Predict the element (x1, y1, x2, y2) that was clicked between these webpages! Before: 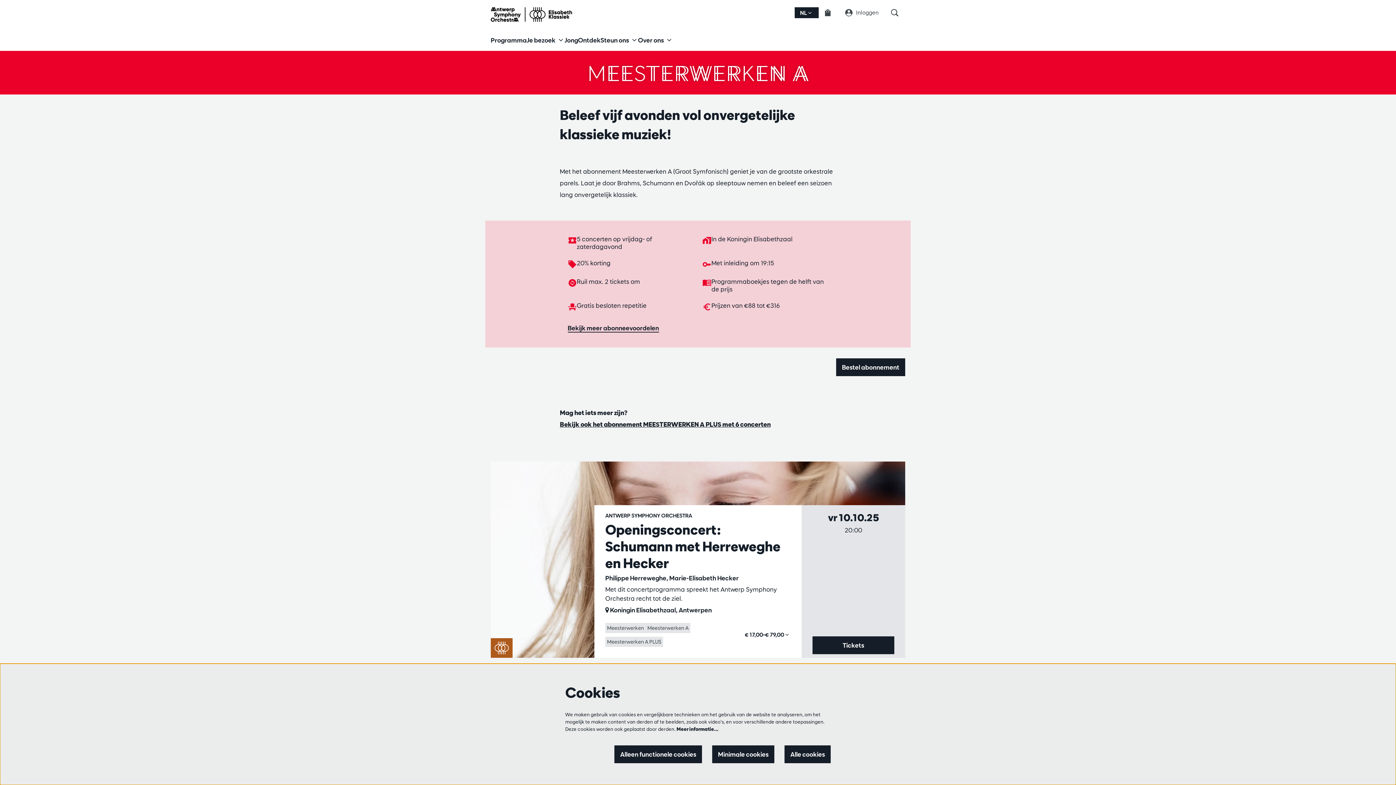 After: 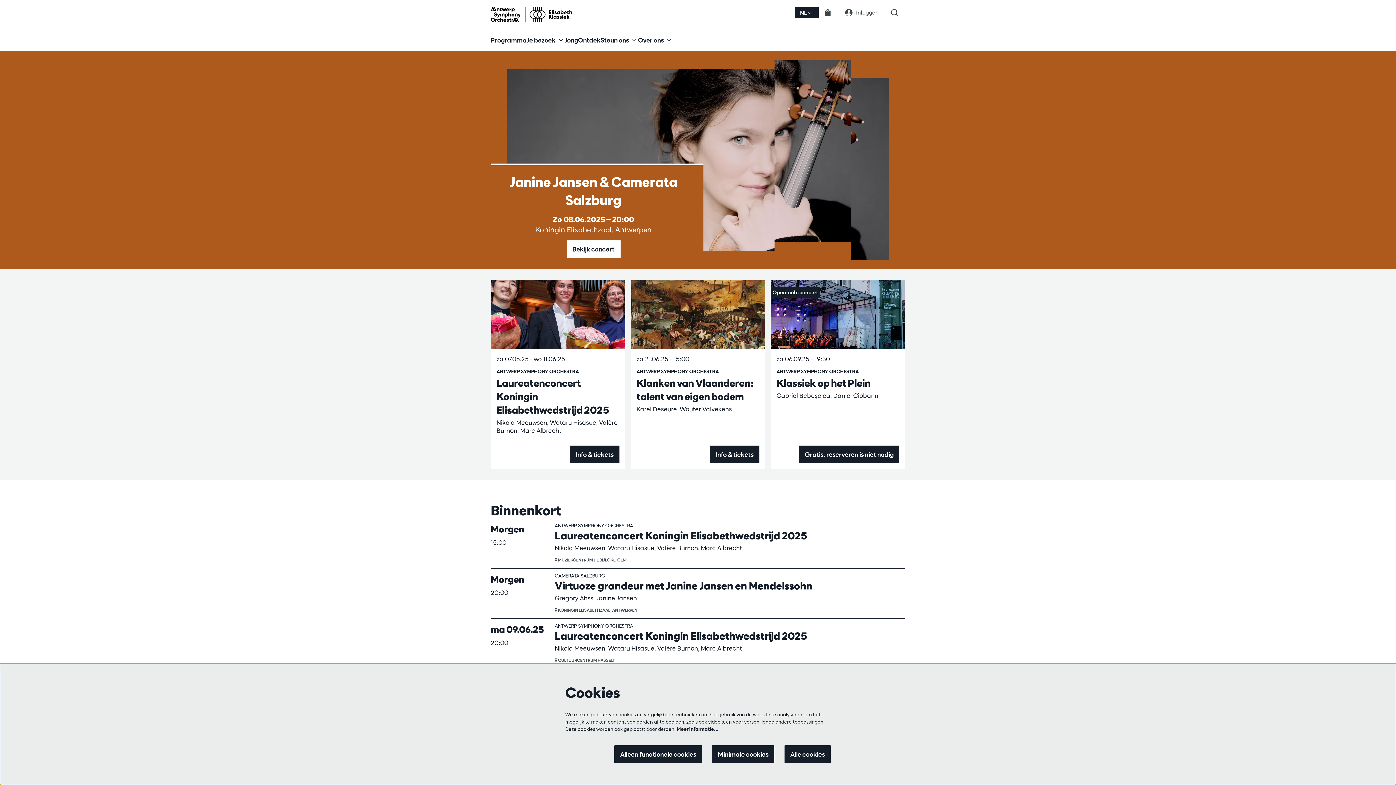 Action: bbox: (490, 7, 572, 21)